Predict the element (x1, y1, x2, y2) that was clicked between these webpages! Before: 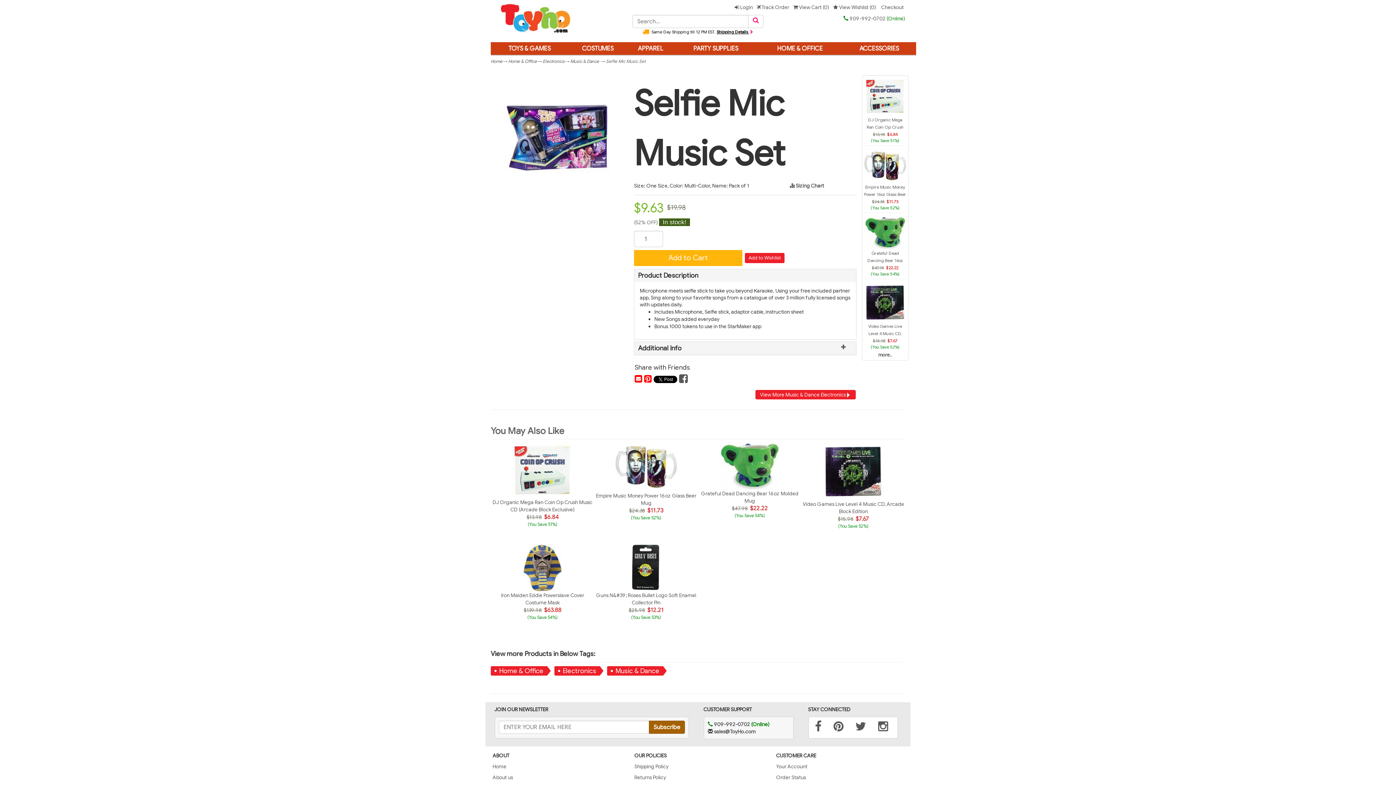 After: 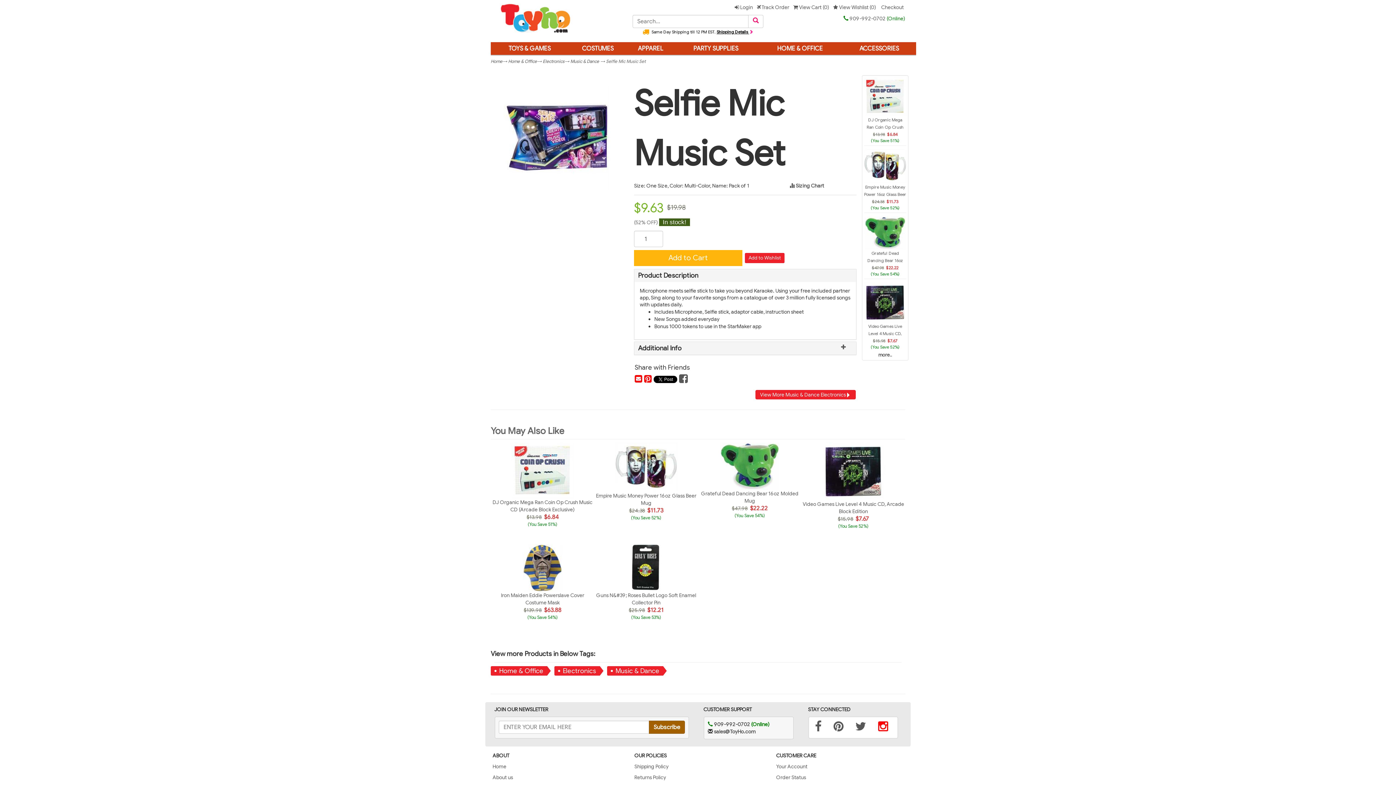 Action: bbox: (878, 725, 888, 732)